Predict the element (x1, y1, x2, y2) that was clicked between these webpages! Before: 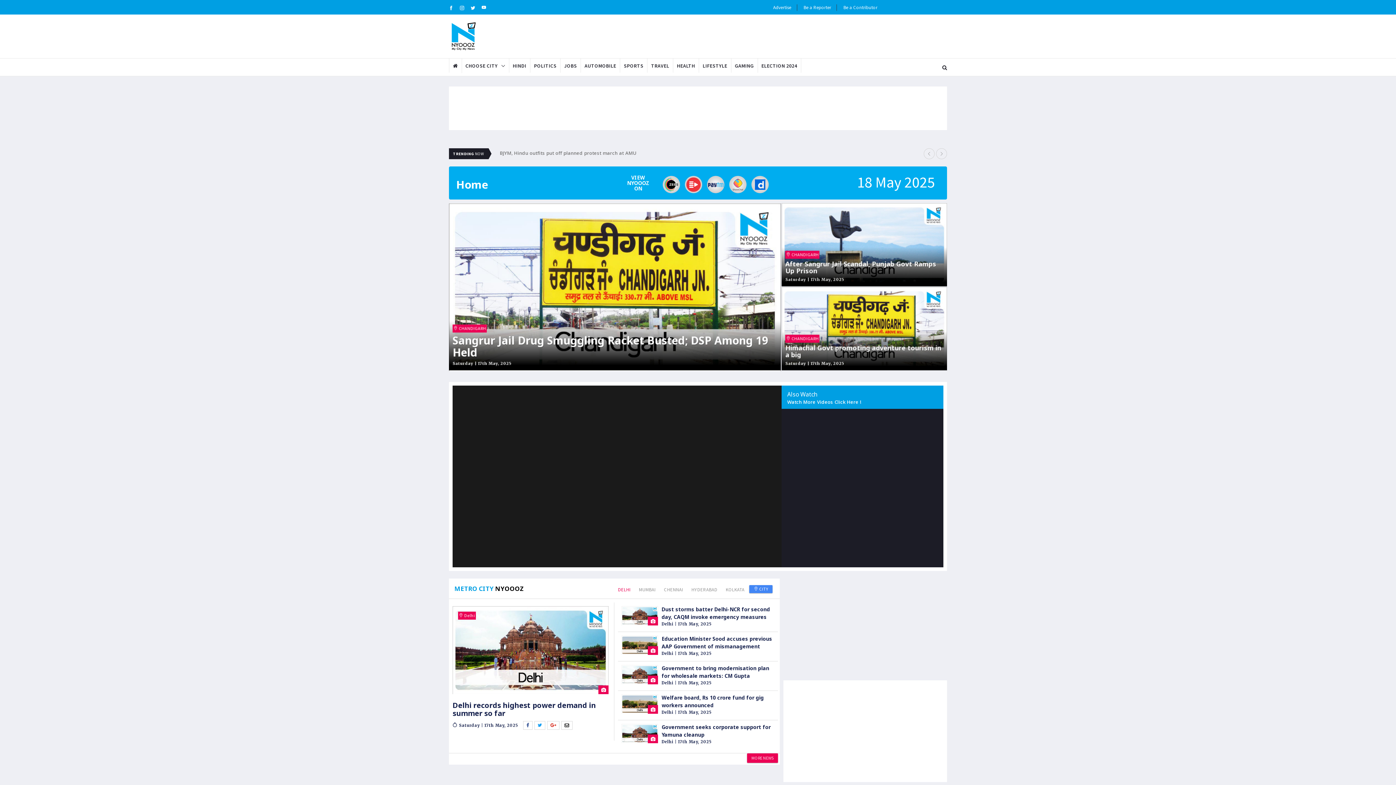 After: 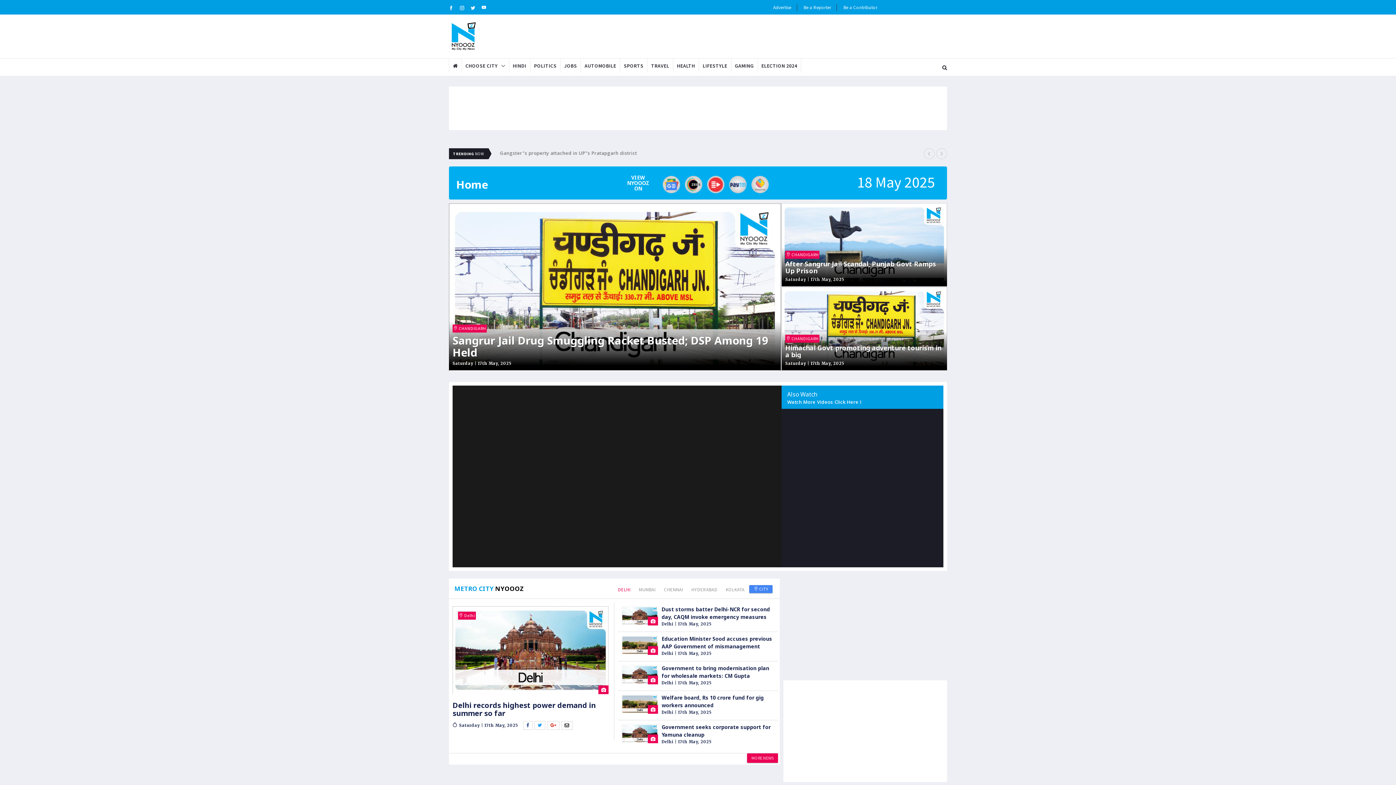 Action: label: DELHI bbox: (614, 586, 634, 592)